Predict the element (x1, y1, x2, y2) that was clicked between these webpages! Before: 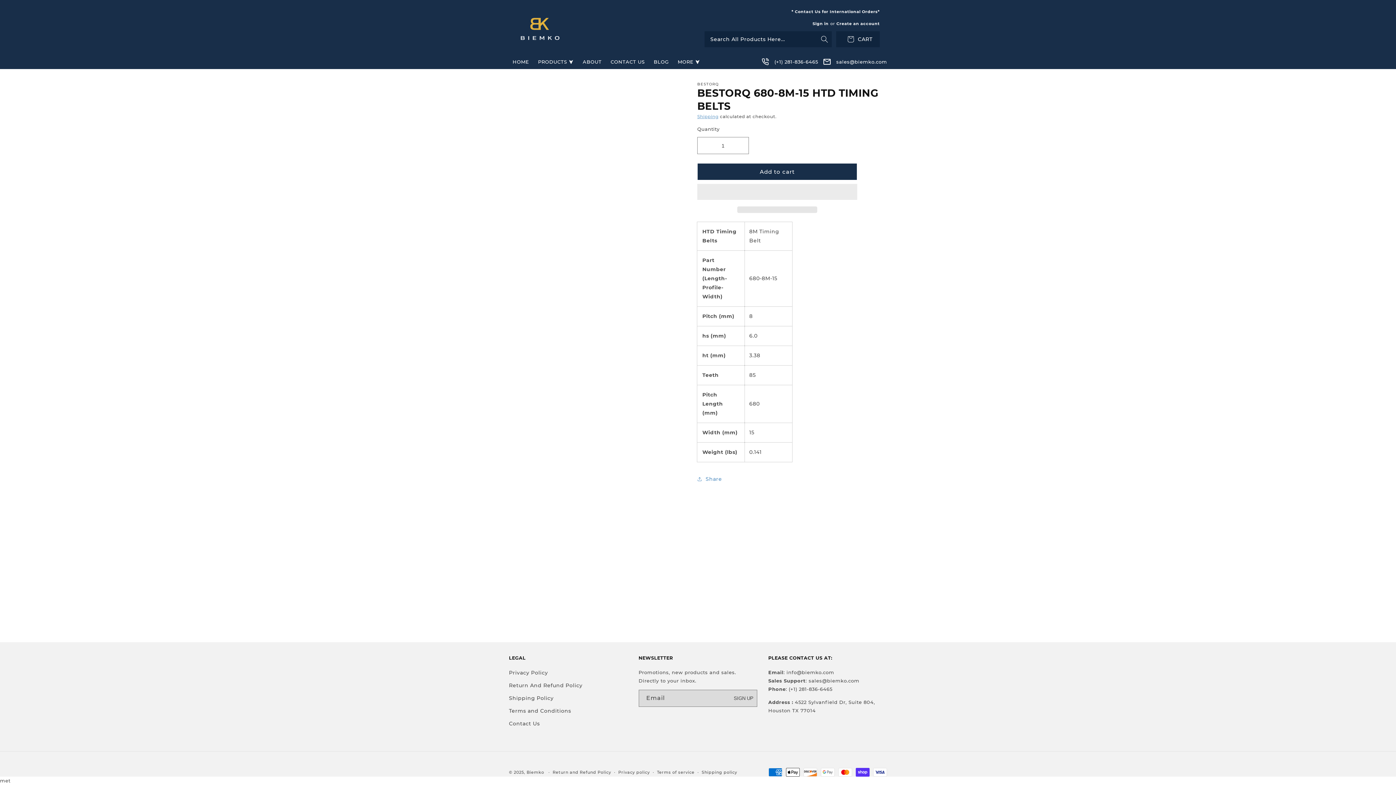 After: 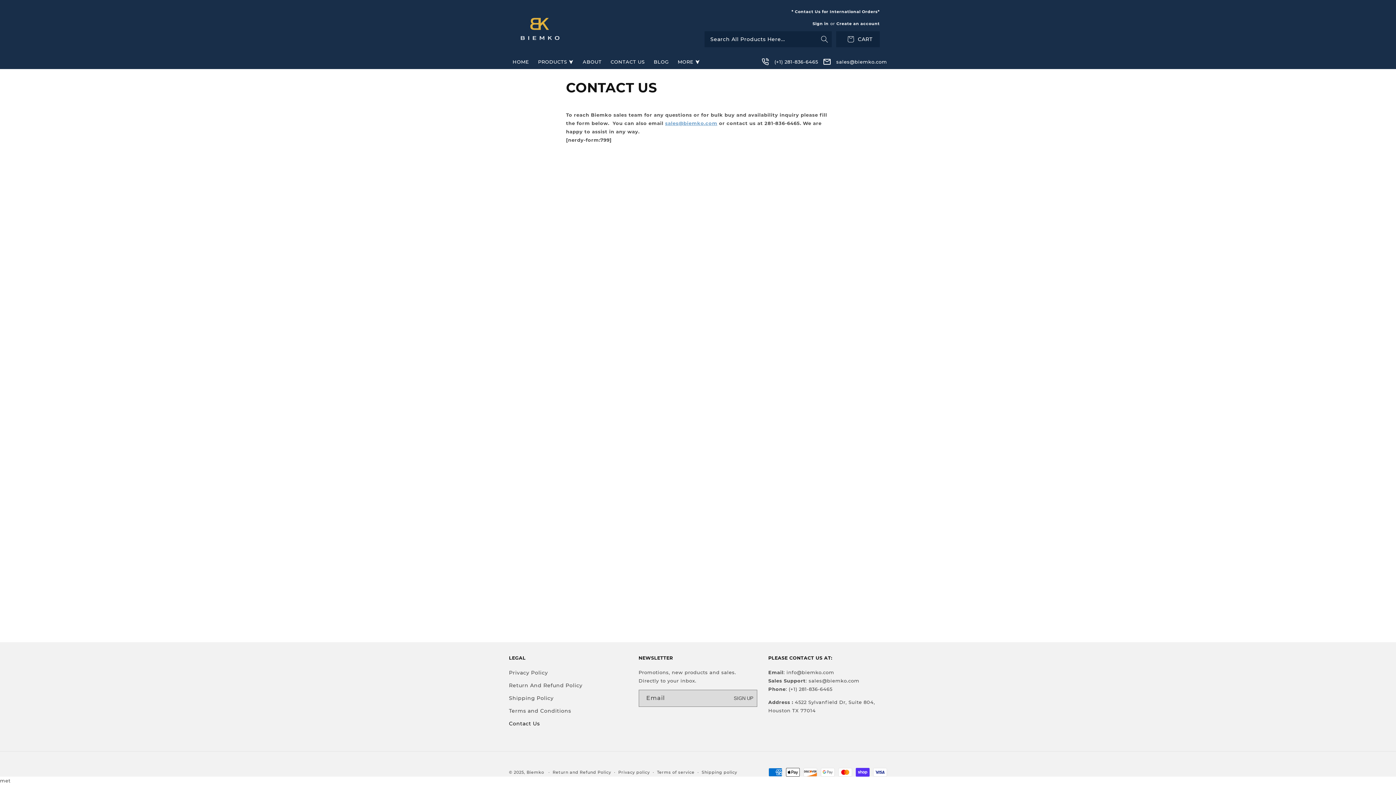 Action: bbox: (607, 54, 648, 69) label: CONTACT US